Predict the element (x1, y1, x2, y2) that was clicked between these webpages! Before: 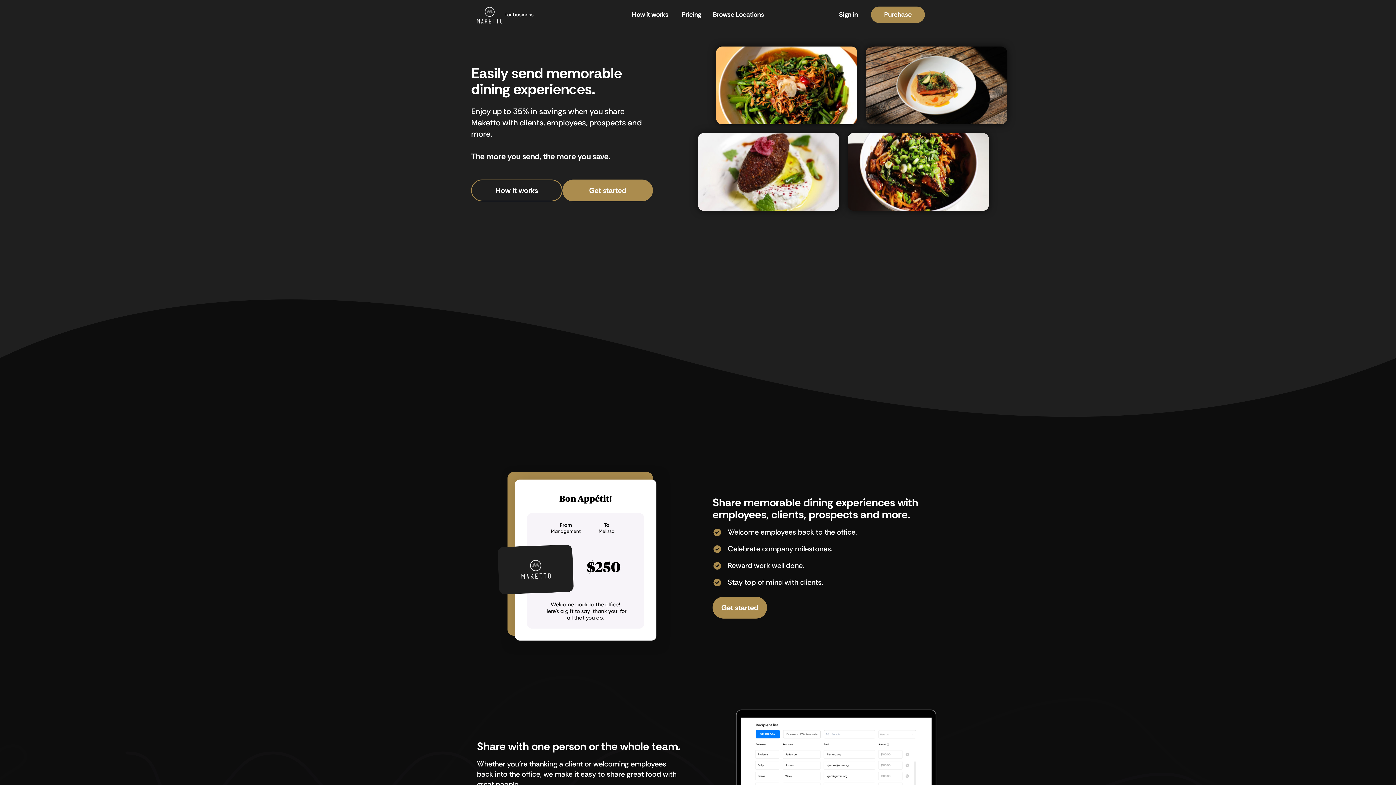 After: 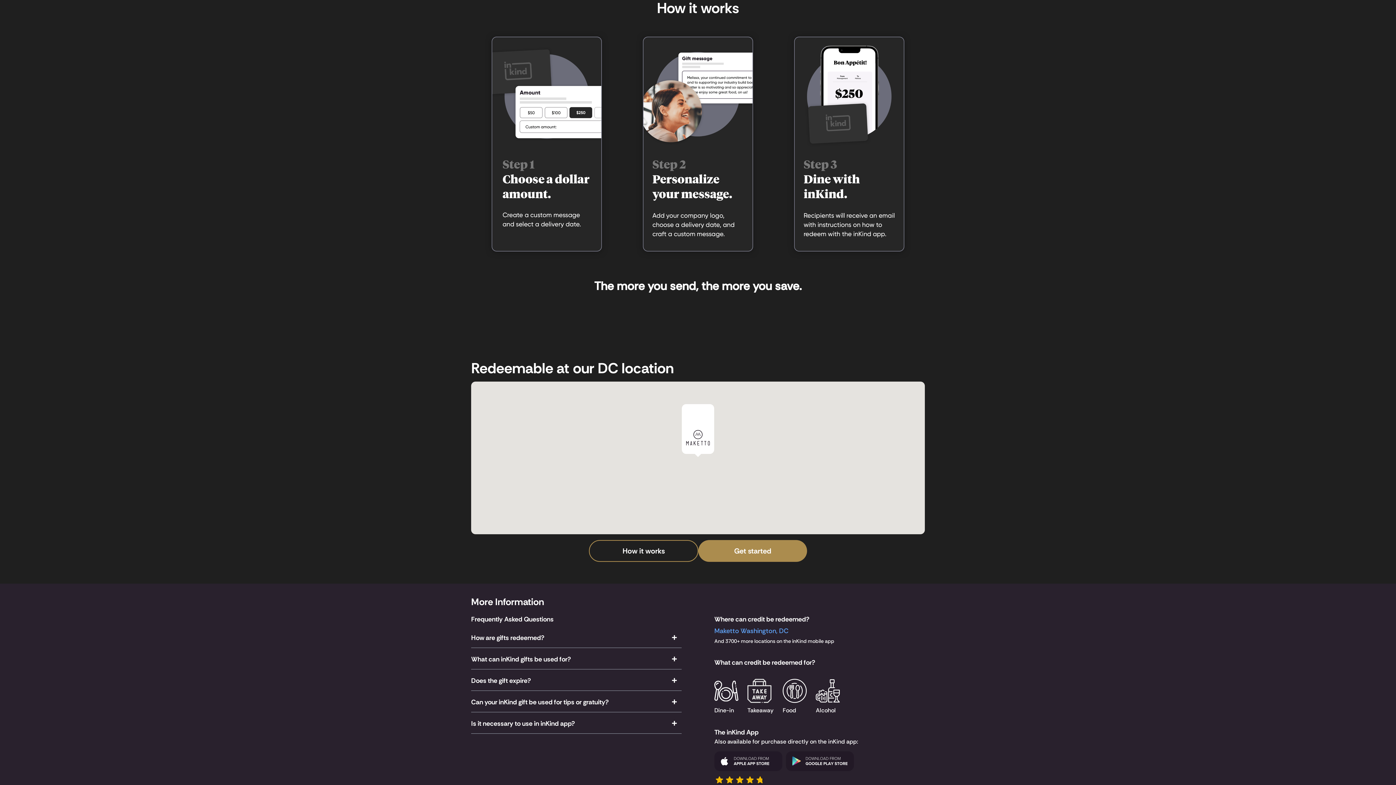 Action: label: How it works bbox: (471, 179, 562, 201)